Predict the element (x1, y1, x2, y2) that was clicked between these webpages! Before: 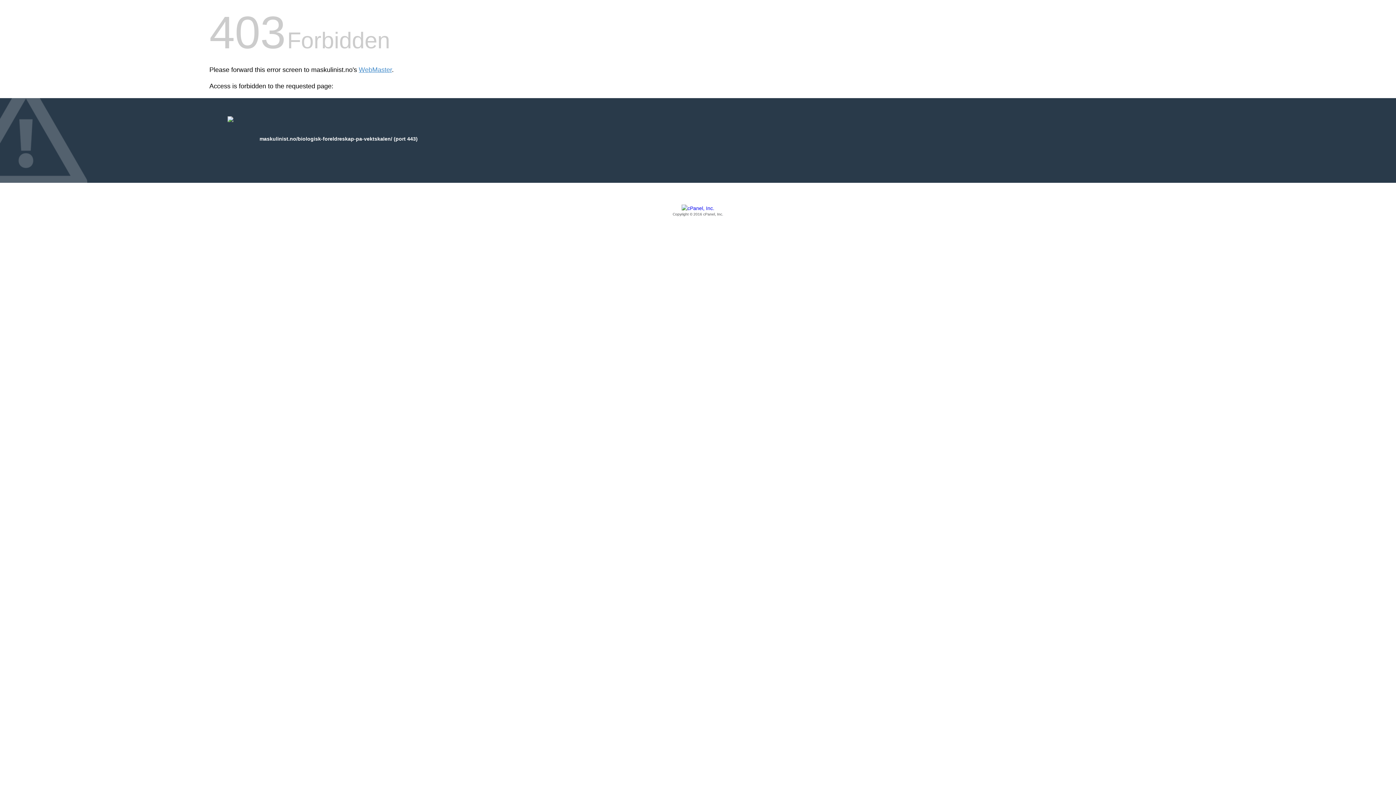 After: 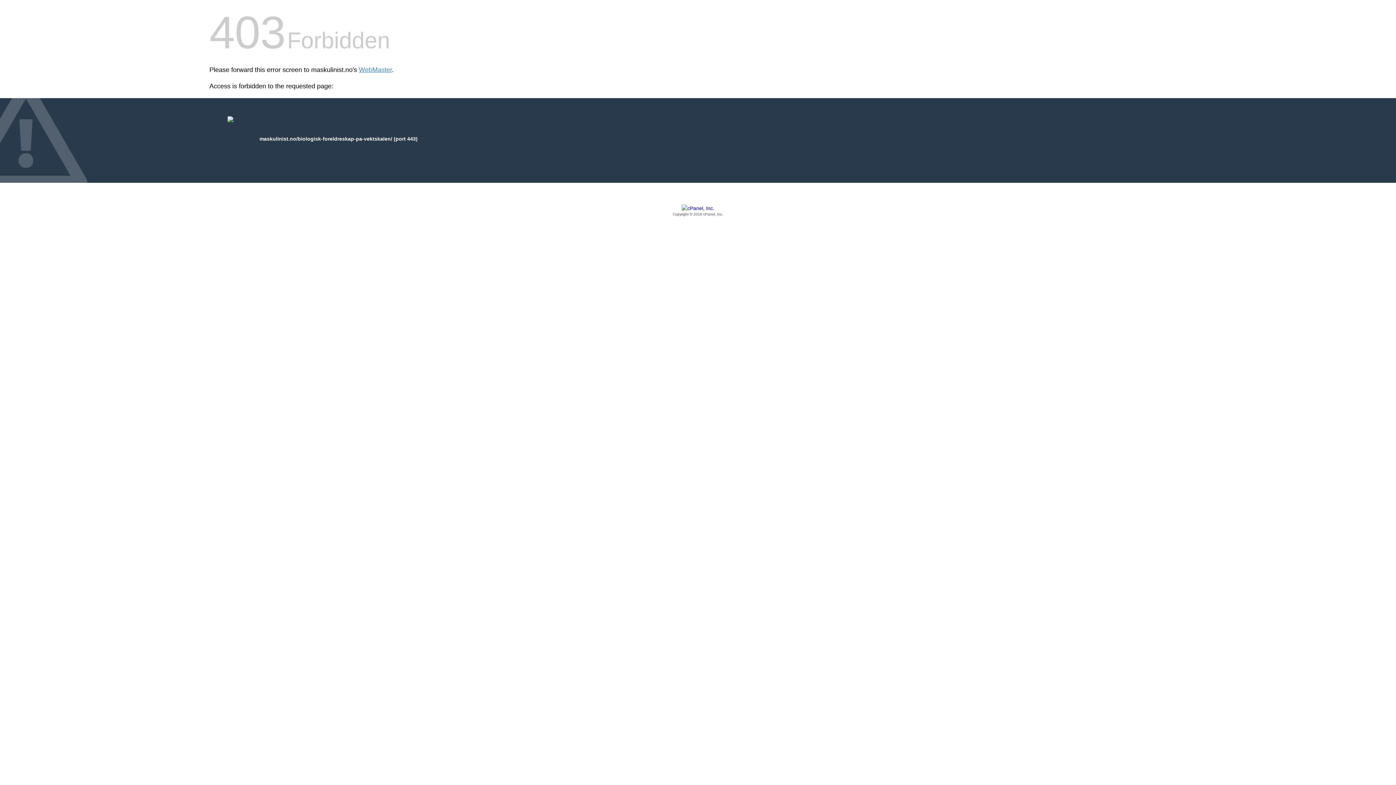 Action: label: Copyright © 2016 cPanel, Inc. bbox: (209, 205, 1186, 217)